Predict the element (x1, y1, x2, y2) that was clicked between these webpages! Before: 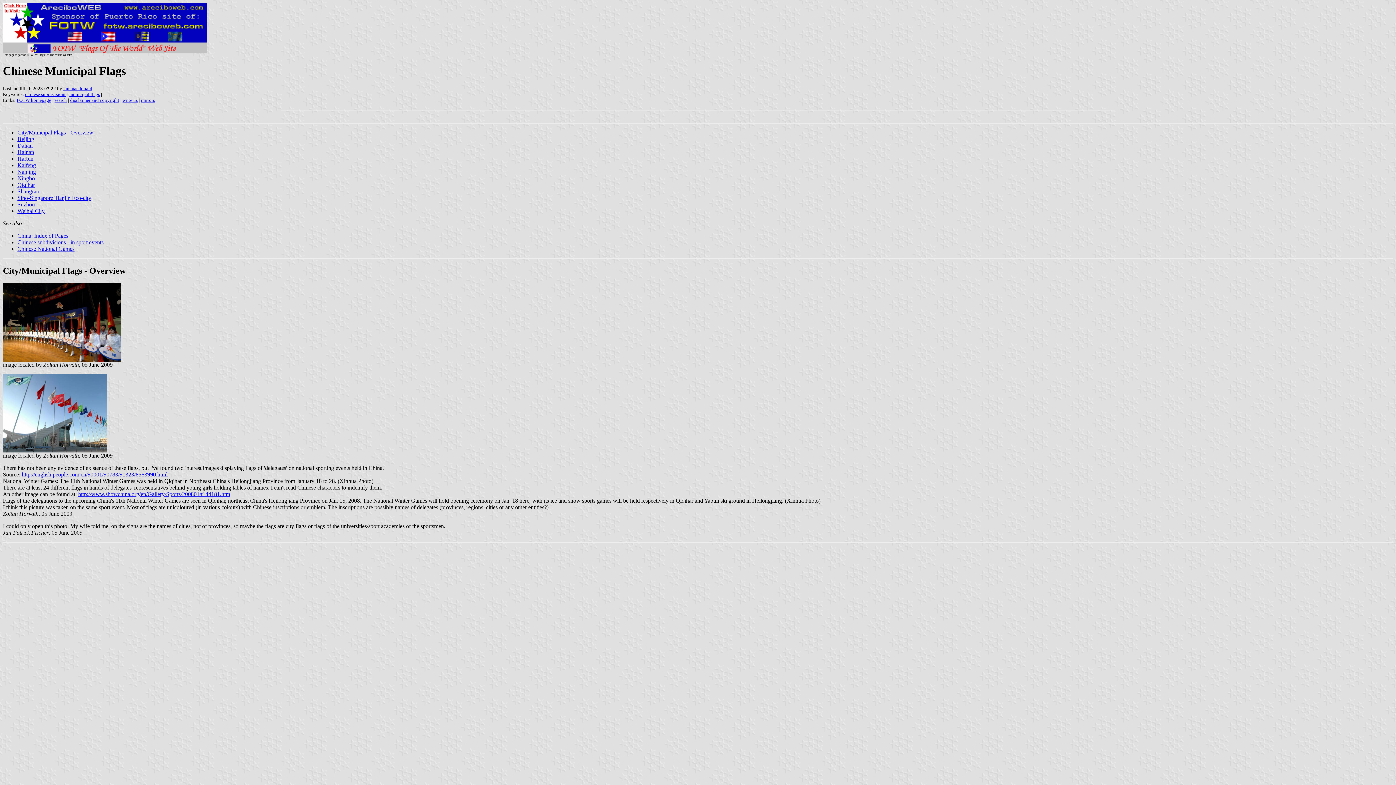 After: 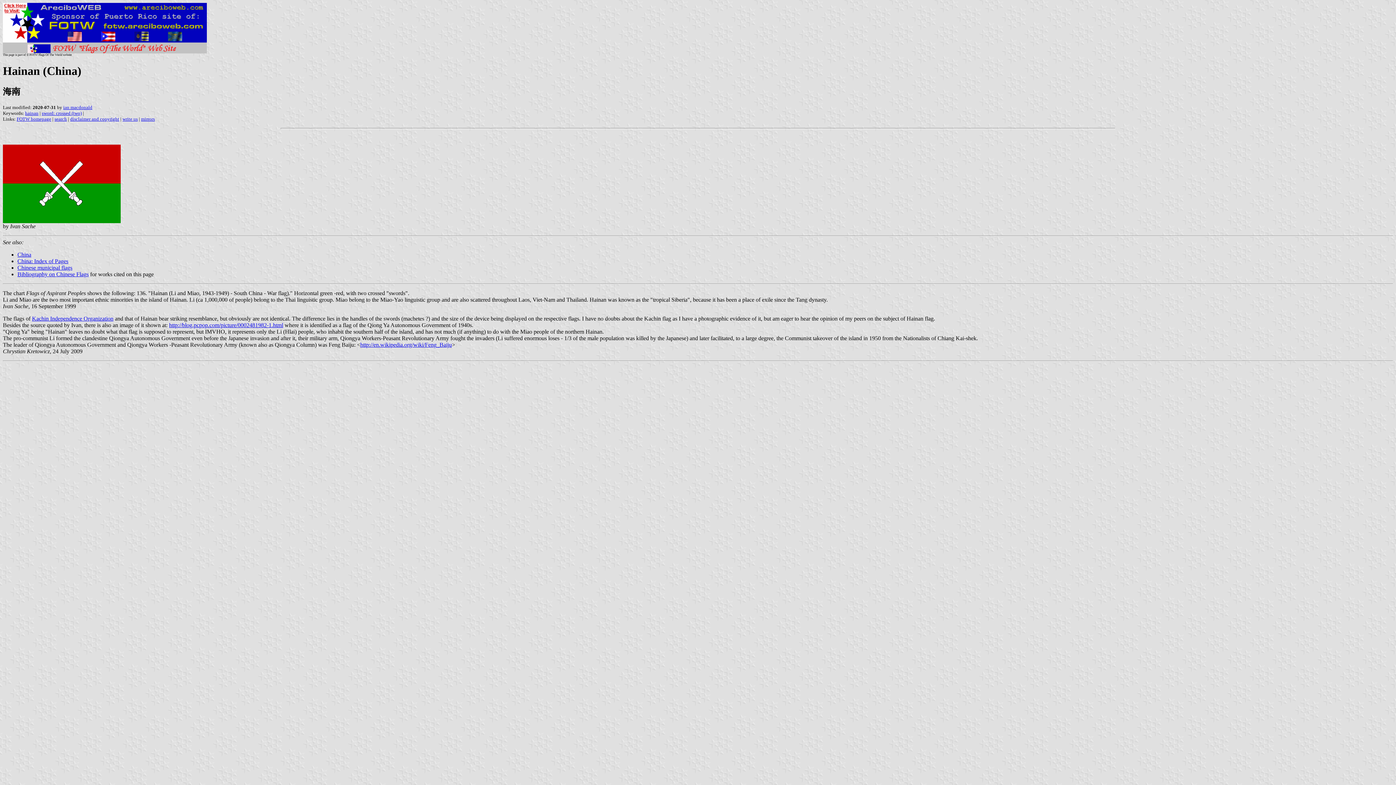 Action: bbox: (17, 149, 34, 155) label: Hainan